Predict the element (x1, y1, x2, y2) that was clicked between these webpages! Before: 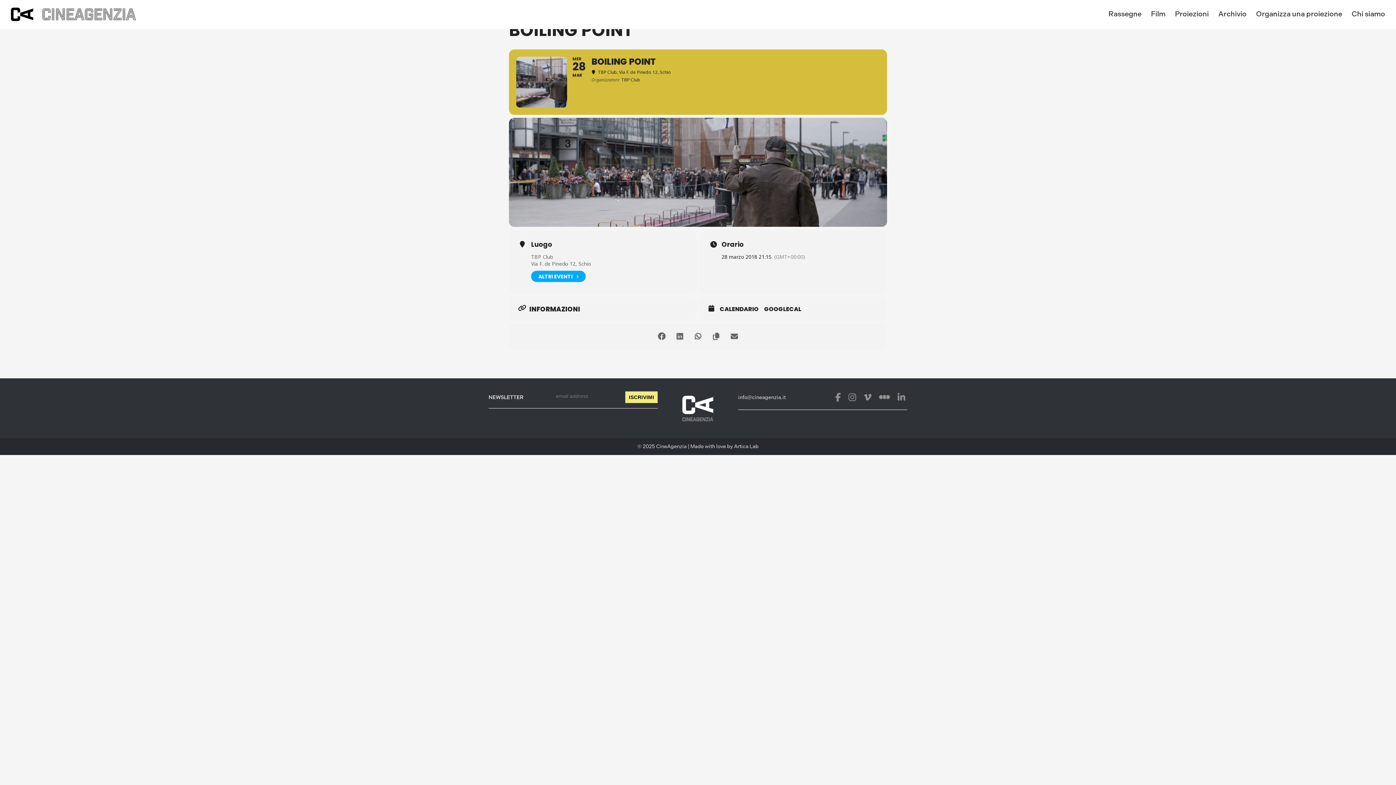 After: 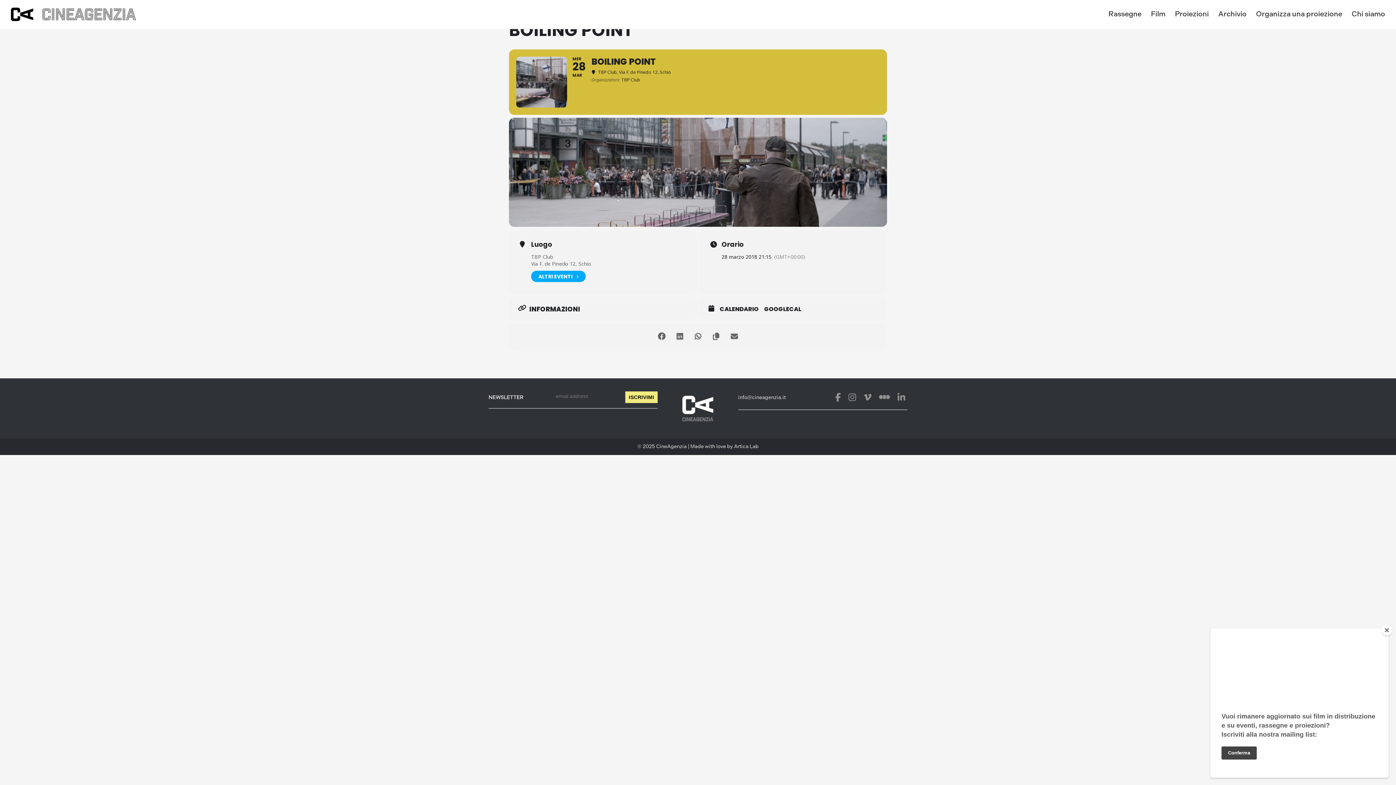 Action: label: info@cineagenzia.it bbox: (738, 394, 786, 400)